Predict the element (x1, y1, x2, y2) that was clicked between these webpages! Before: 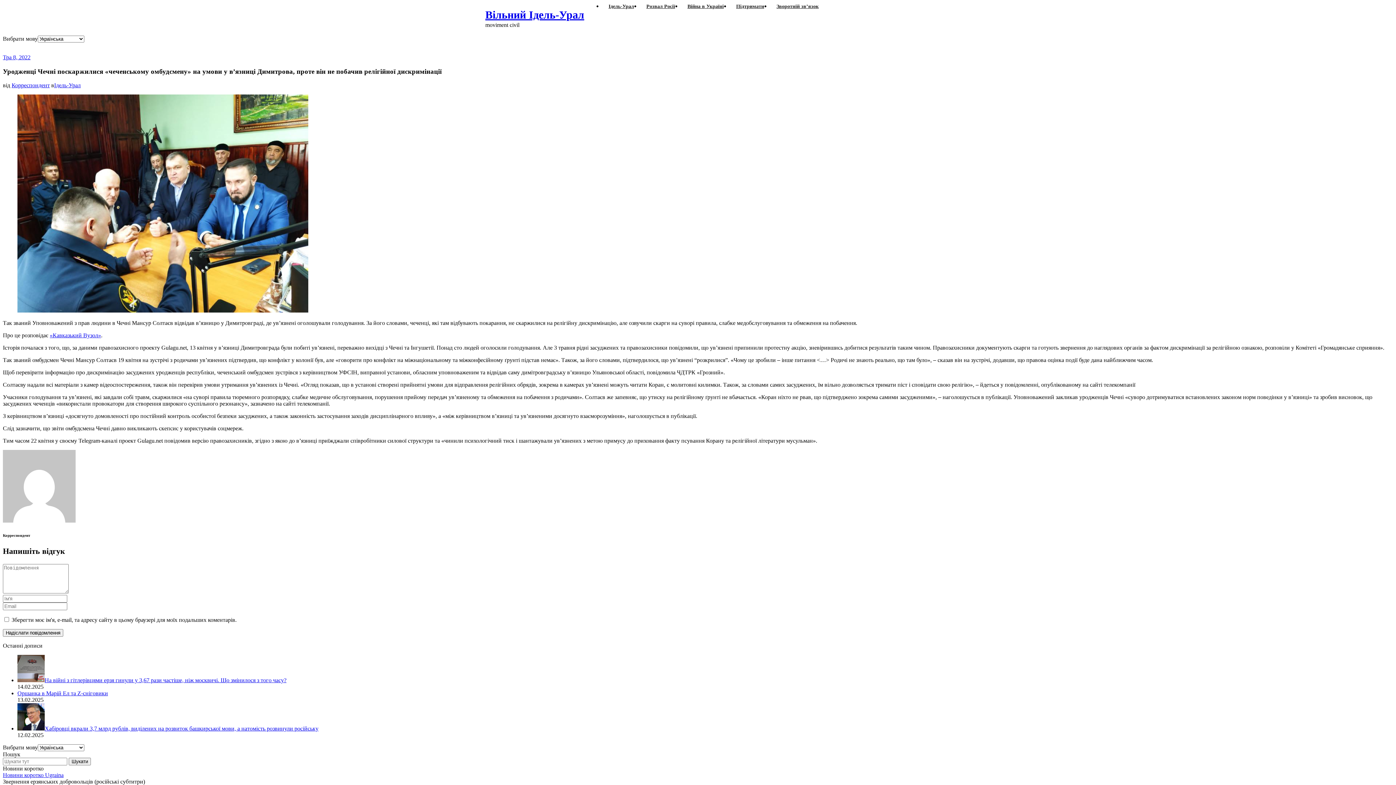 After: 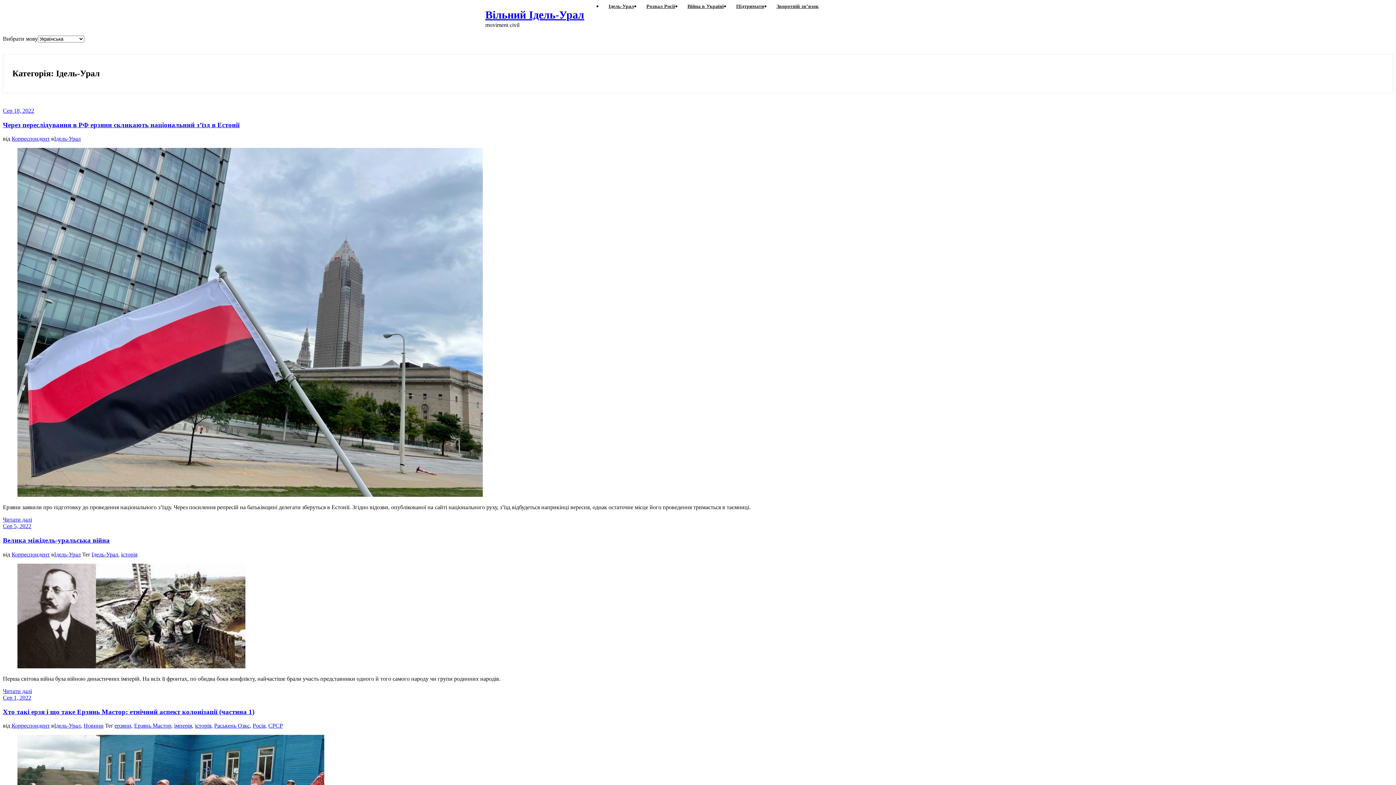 Action: label: Ідель-Урал bbox: (602, -9, 640, 21)